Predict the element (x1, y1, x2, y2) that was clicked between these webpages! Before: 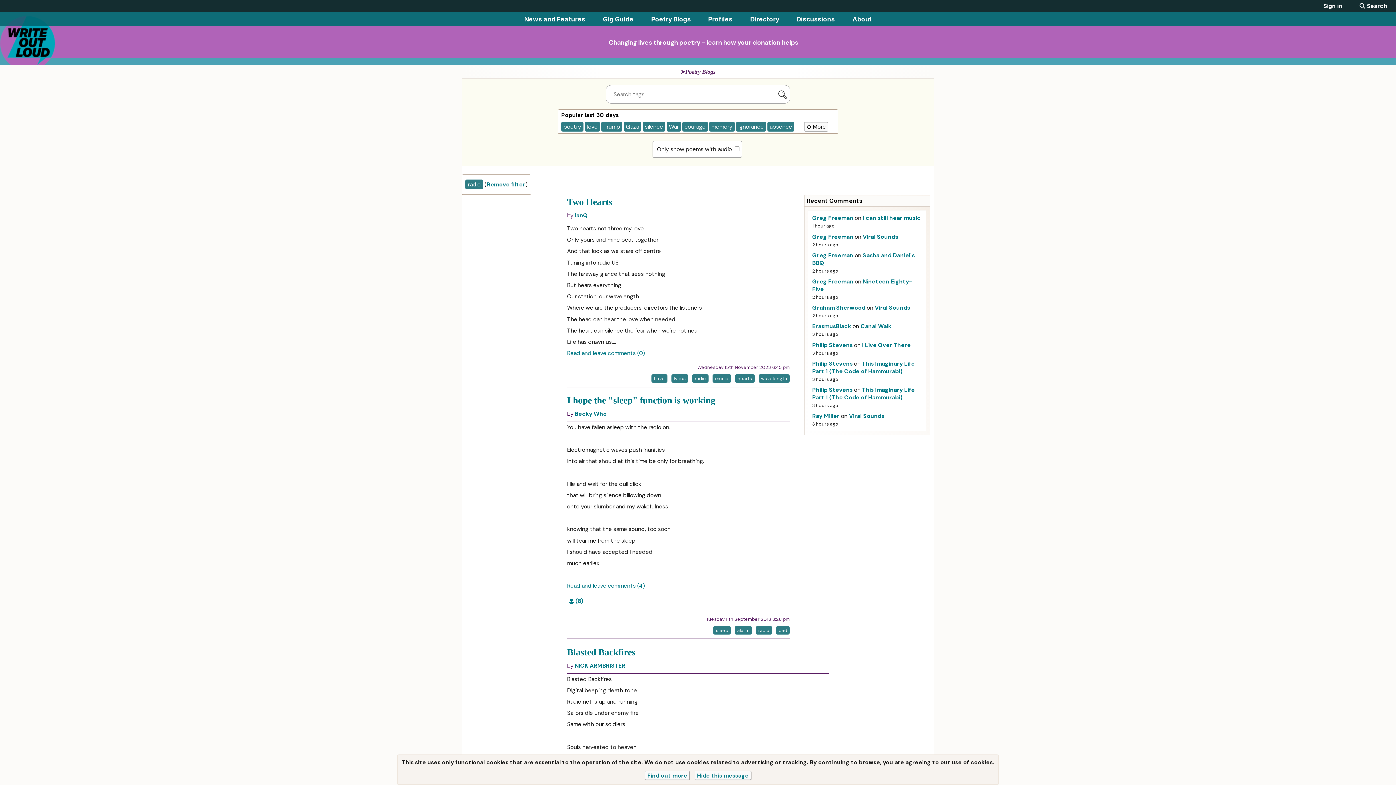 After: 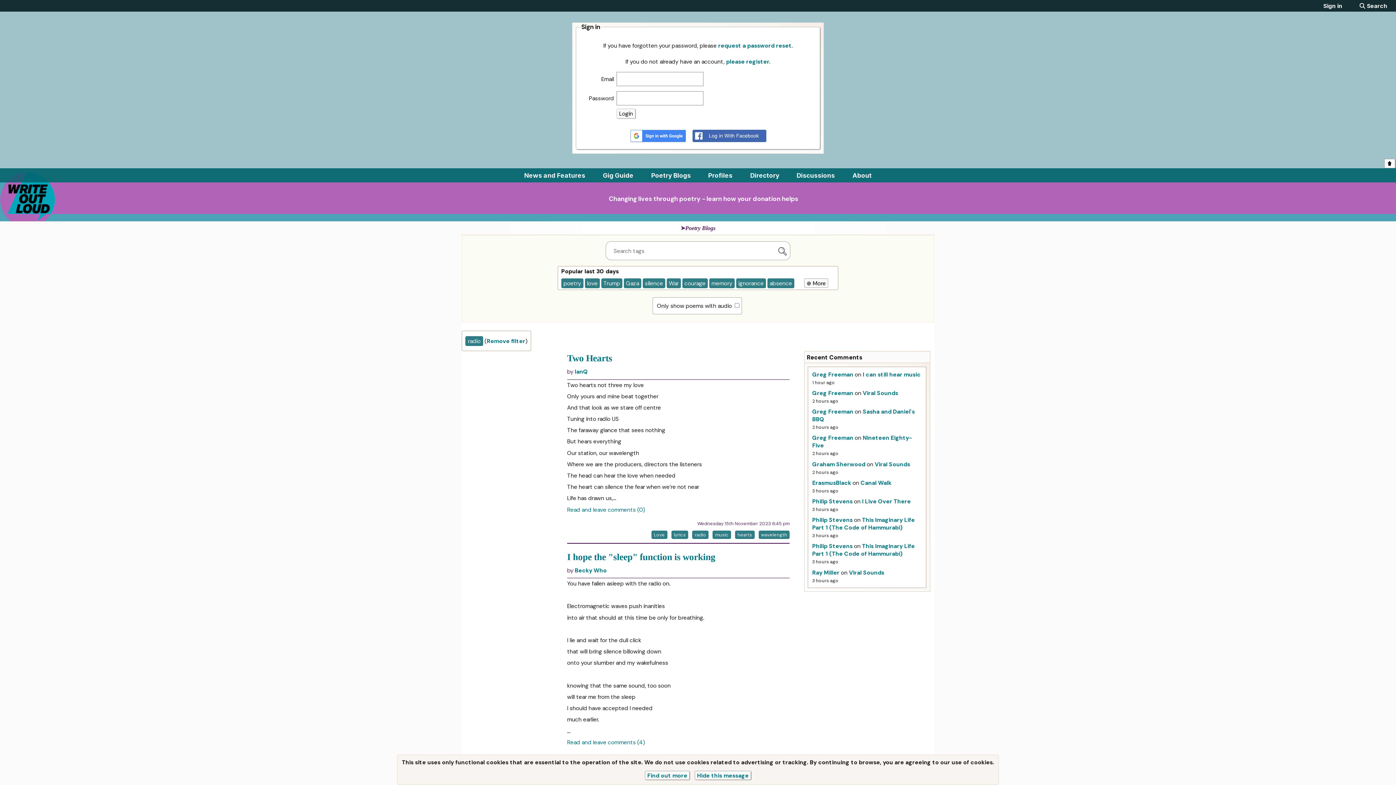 Action: label: Sign in bbox: (1323, 2, 1342, 9)